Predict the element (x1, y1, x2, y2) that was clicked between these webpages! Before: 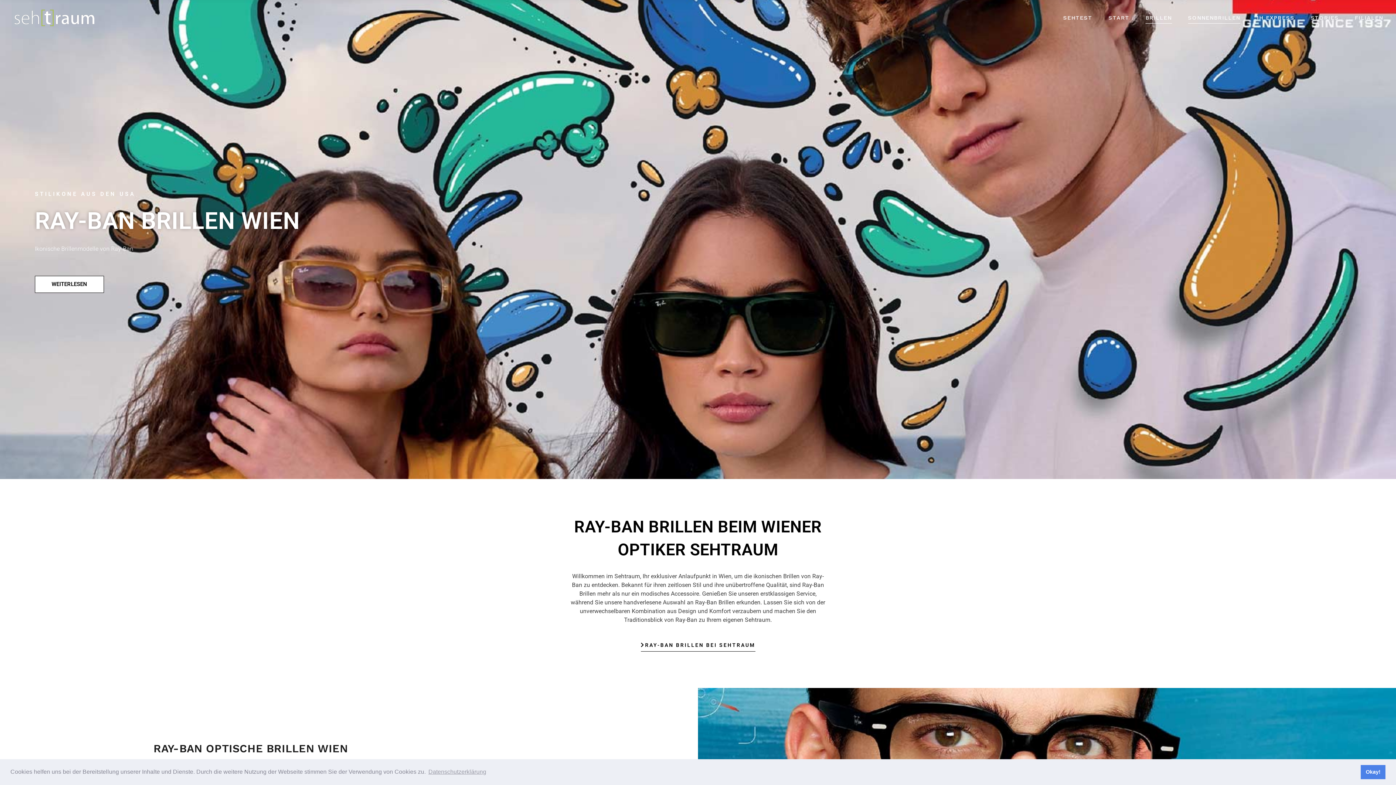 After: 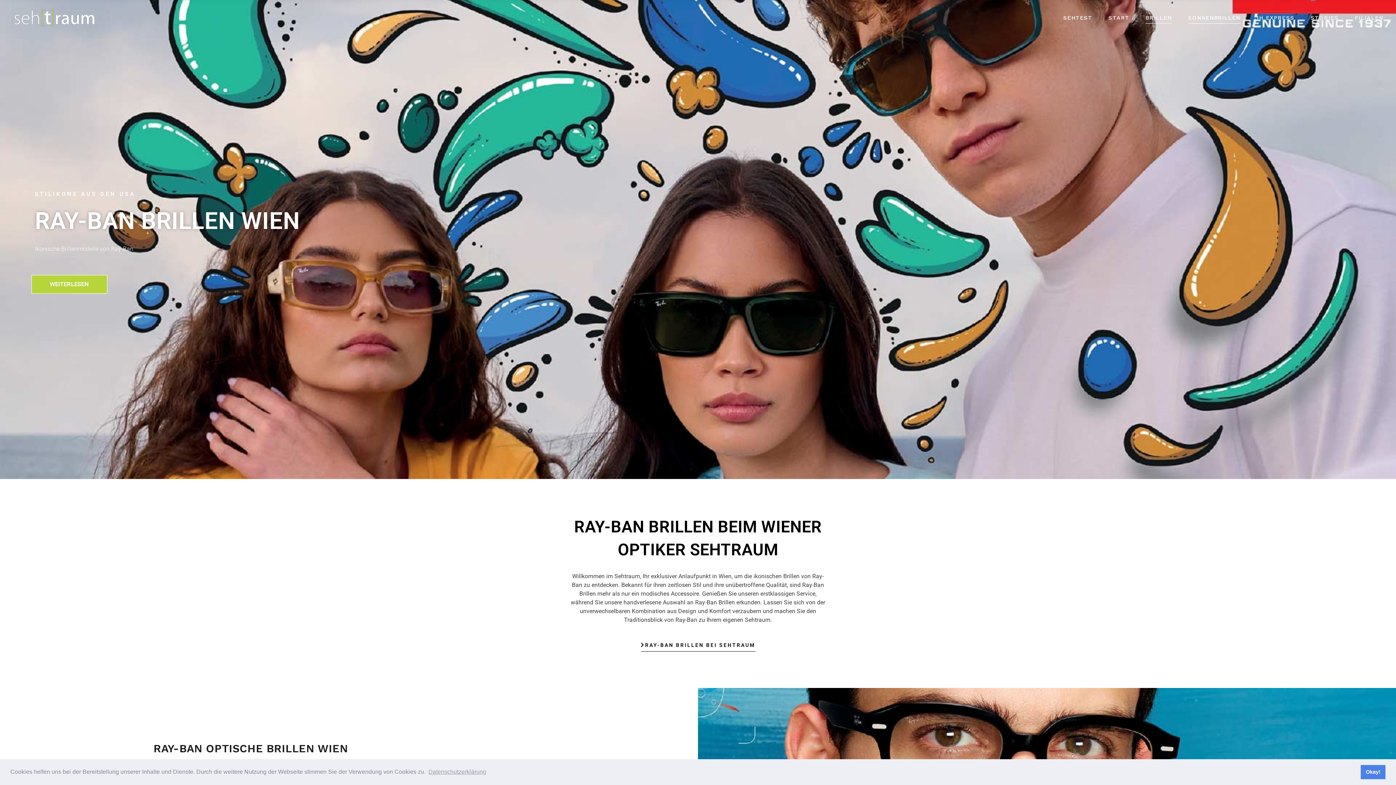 Action: label: WEITERLESEN bbox: (34, 275, 103, 293)